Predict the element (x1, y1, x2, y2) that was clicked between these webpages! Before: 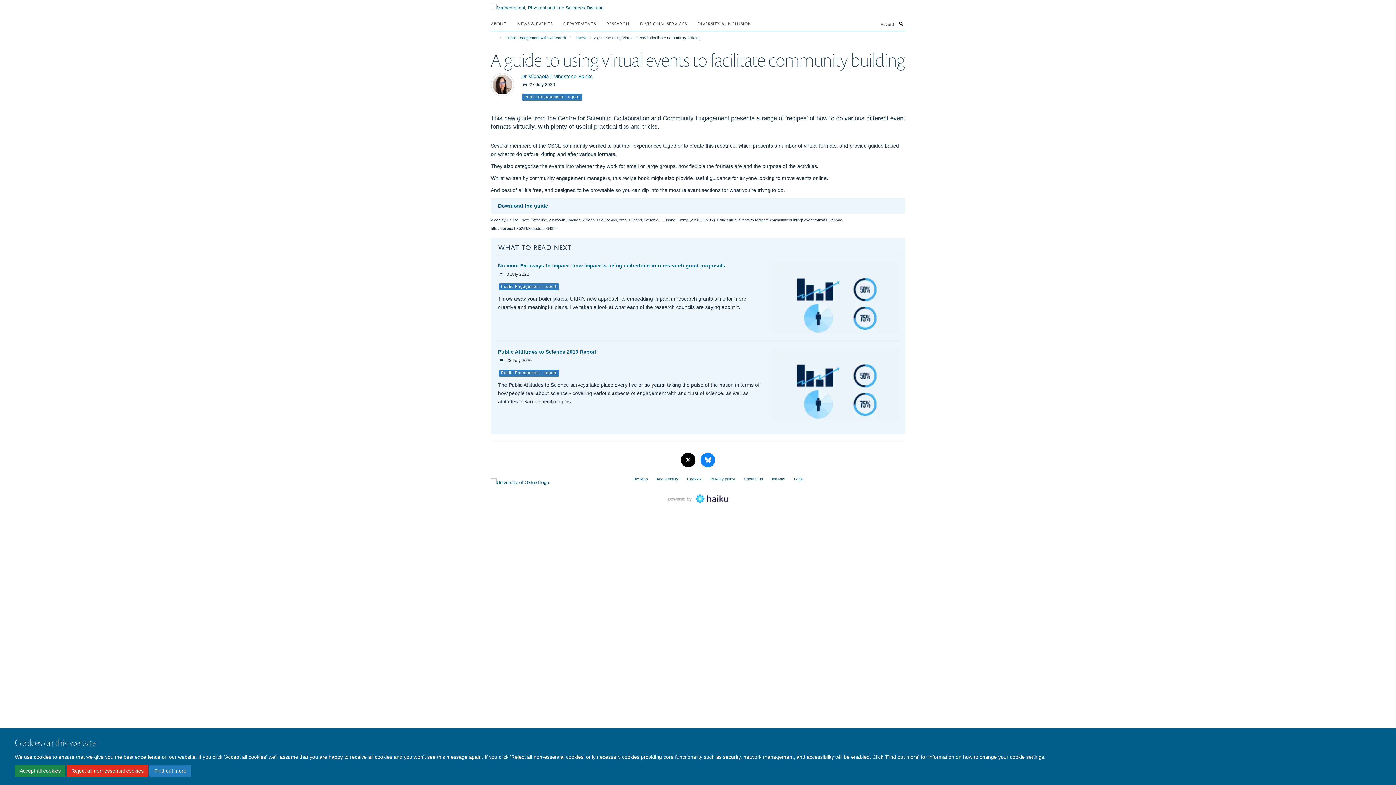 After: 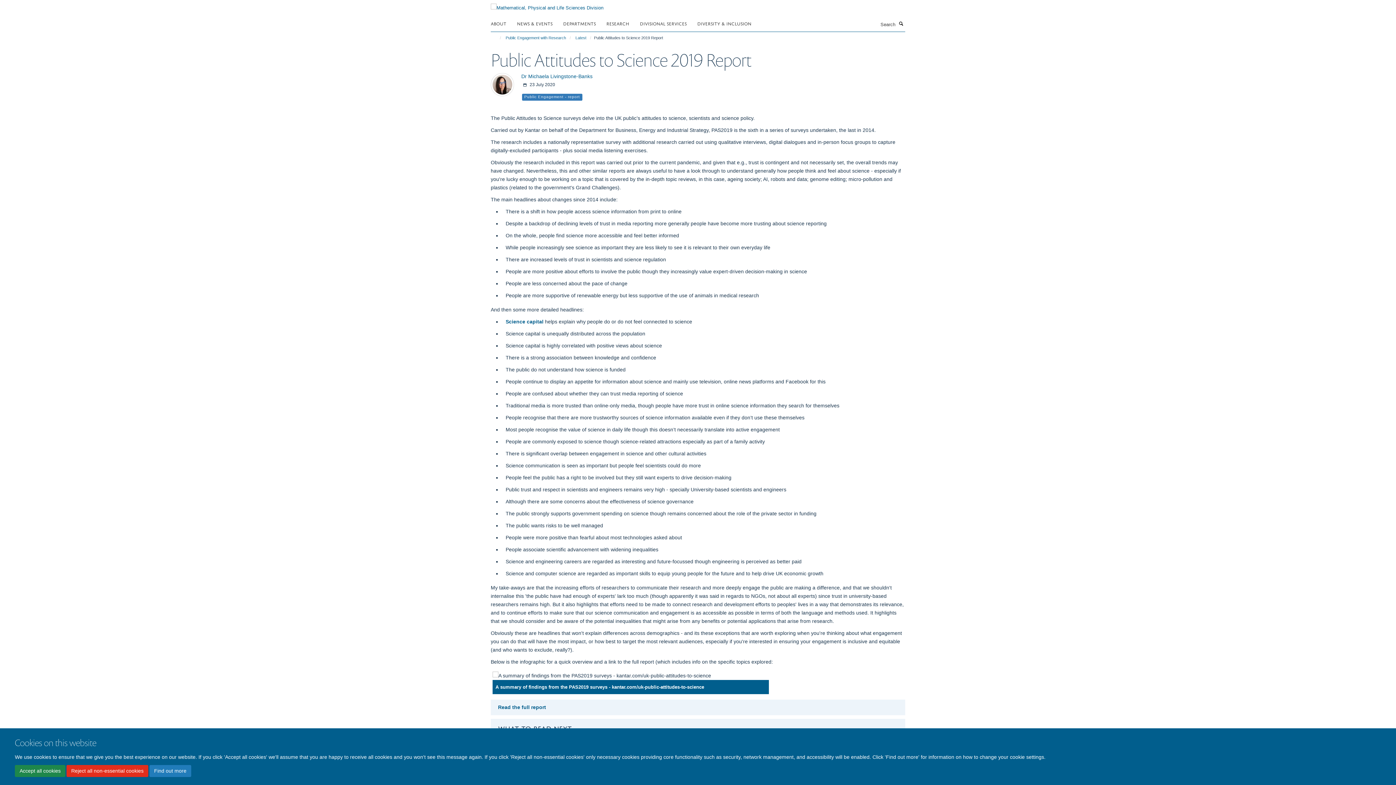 Action: bbox: (772, 348, 898, 419)